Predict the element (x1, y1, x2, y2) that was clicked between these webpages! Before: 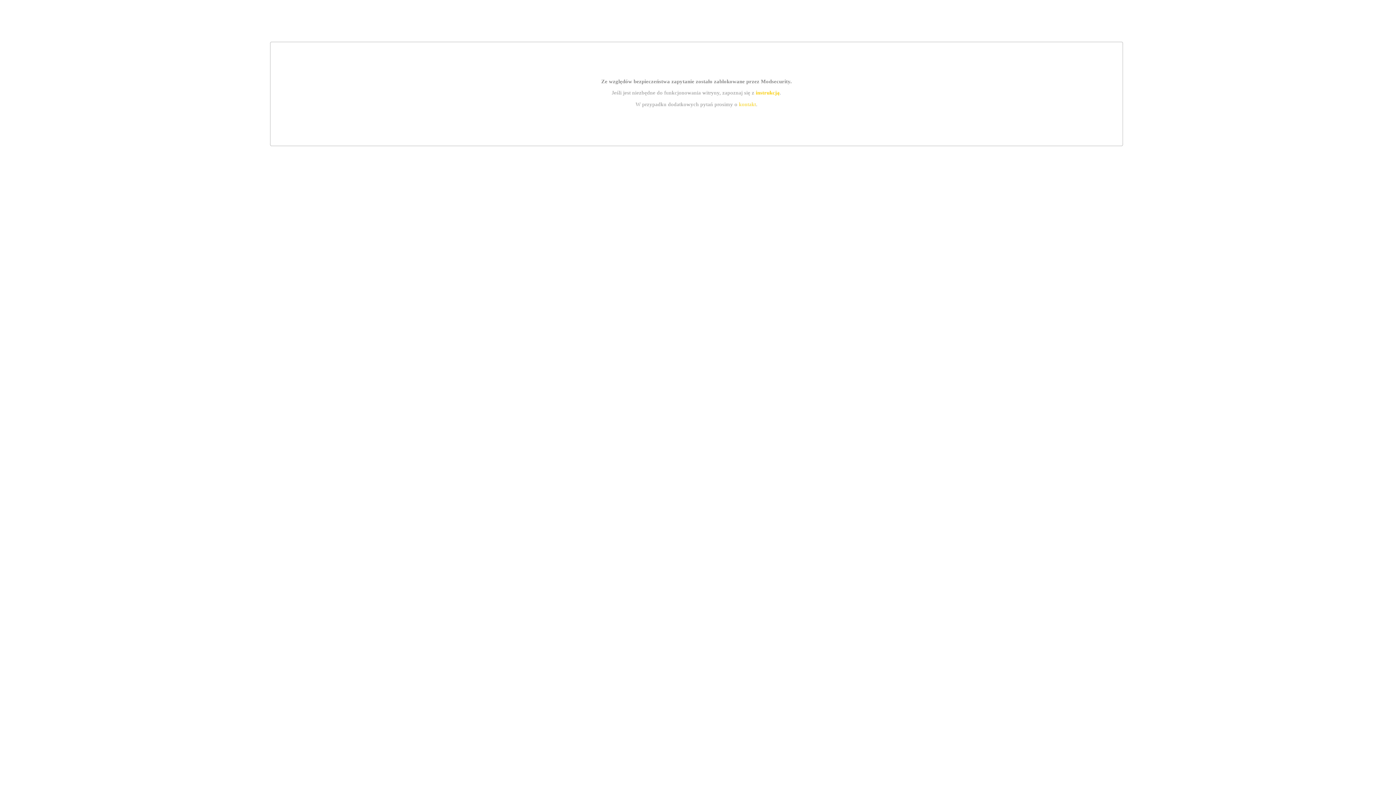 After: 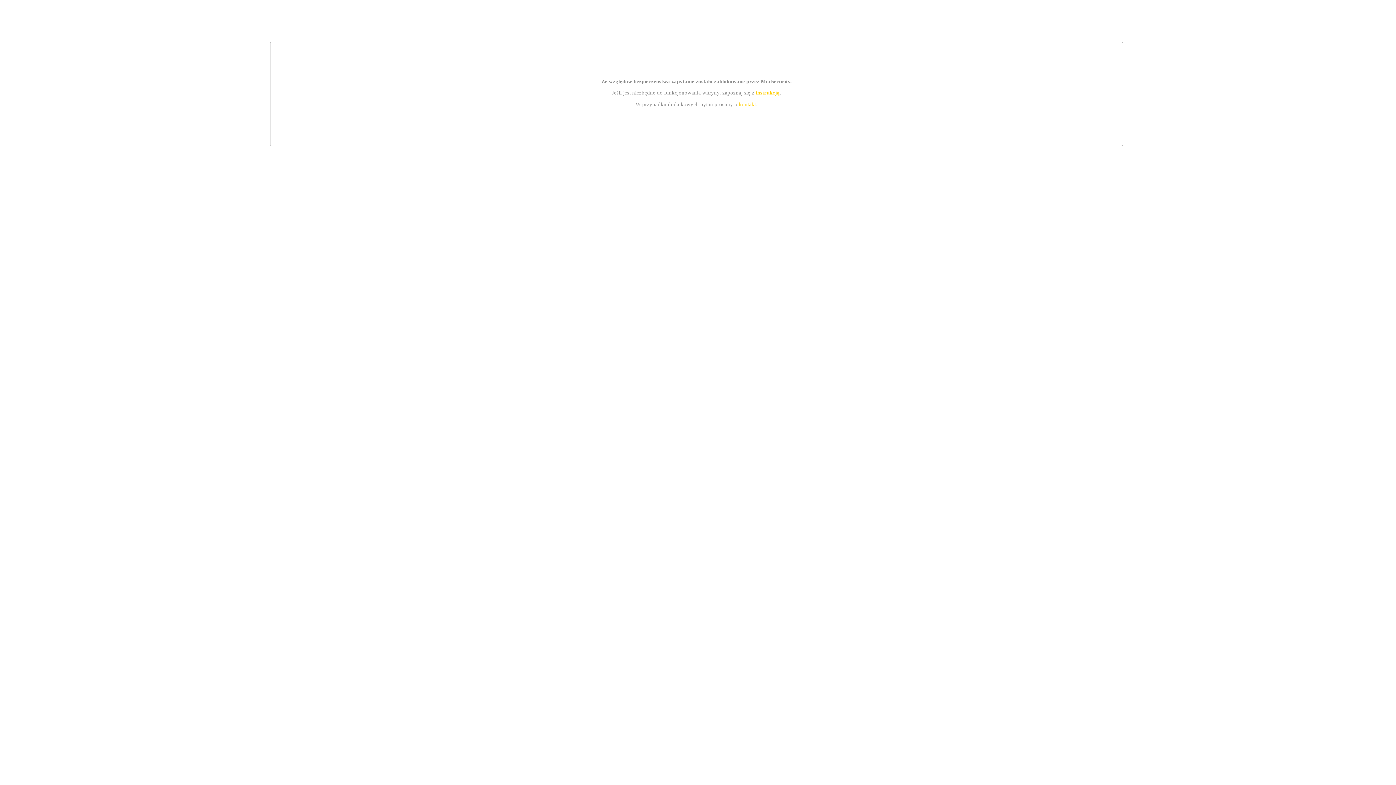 Action: bbox: (755, 89, 779, 95) label: instrukcją